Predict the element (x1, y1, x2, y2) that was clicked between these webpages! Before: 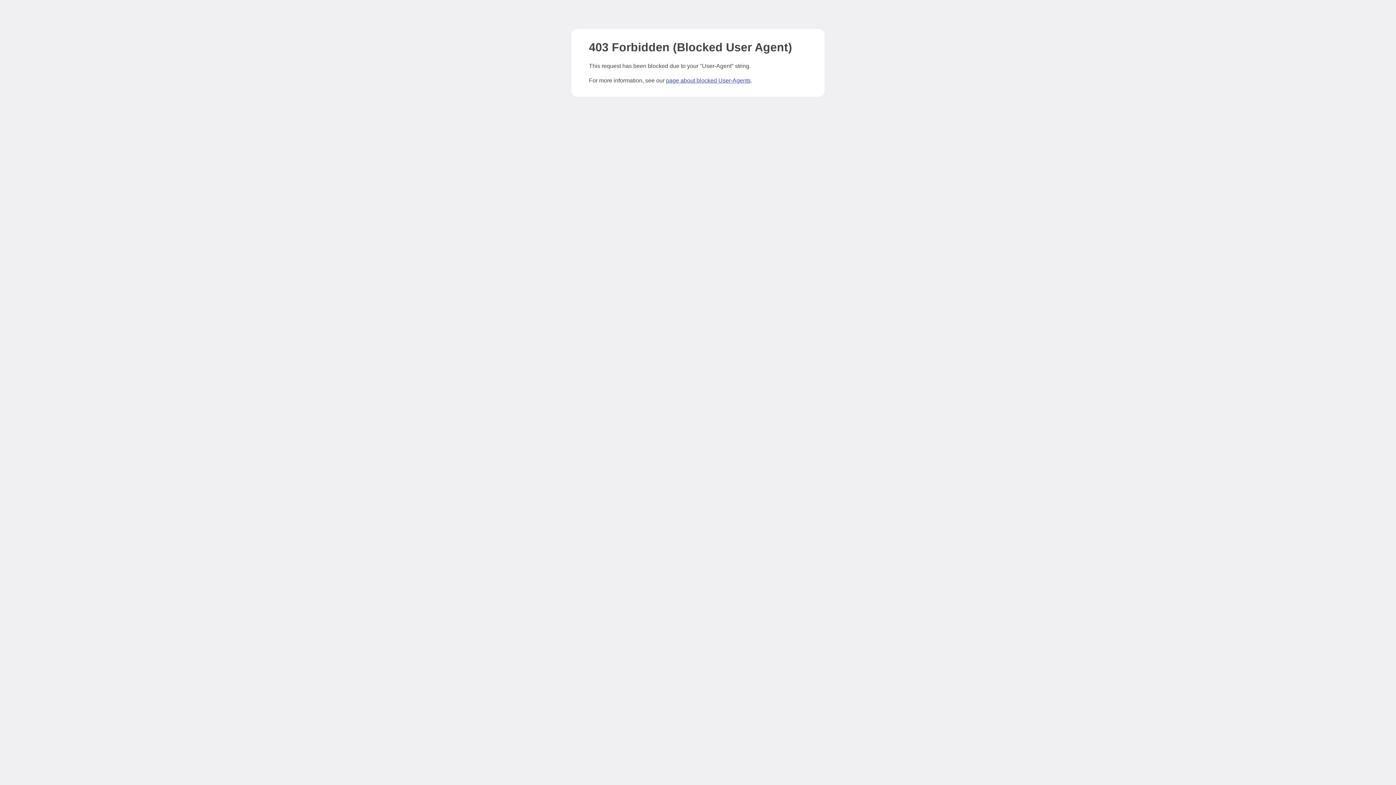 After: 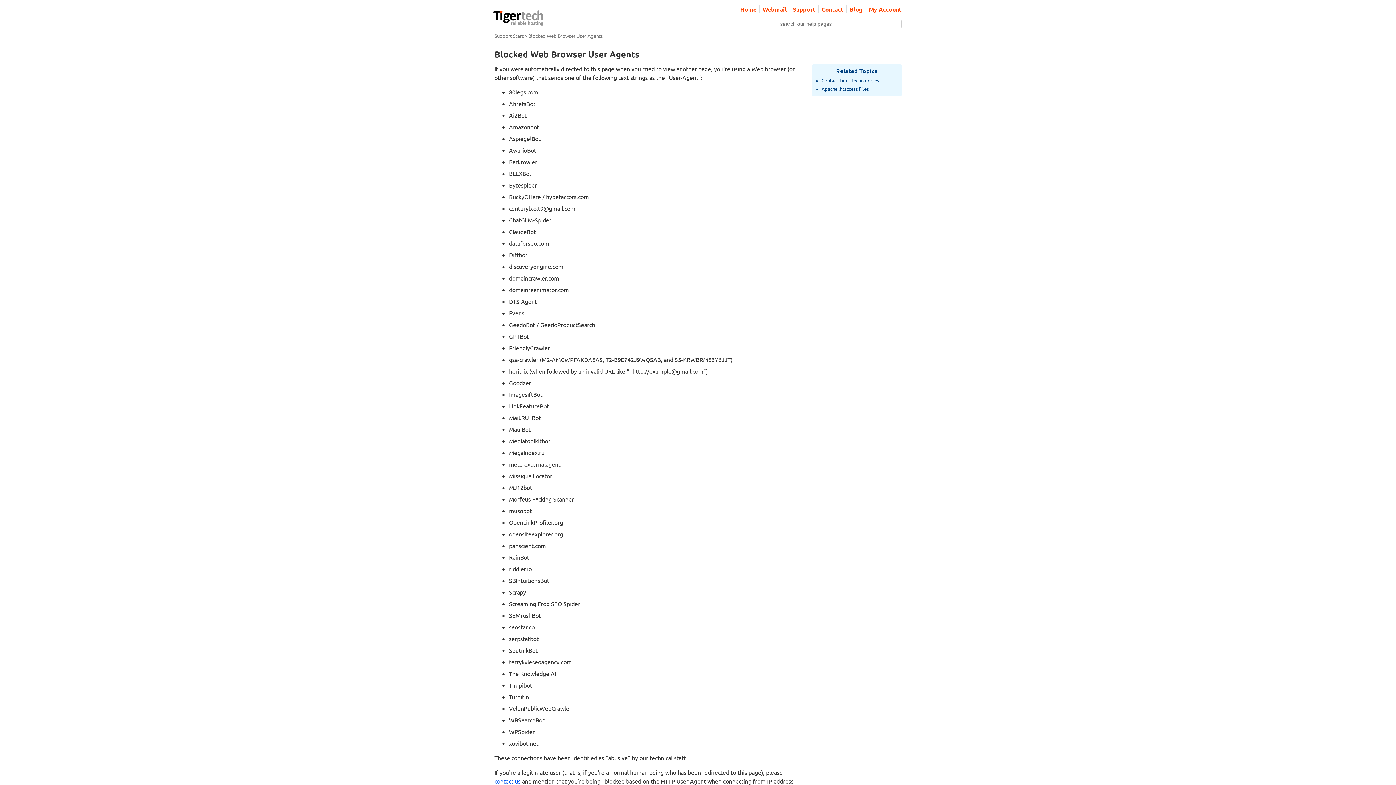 Action: label: page about blocked User-Agents bbox: (666, 77, 750, 83)